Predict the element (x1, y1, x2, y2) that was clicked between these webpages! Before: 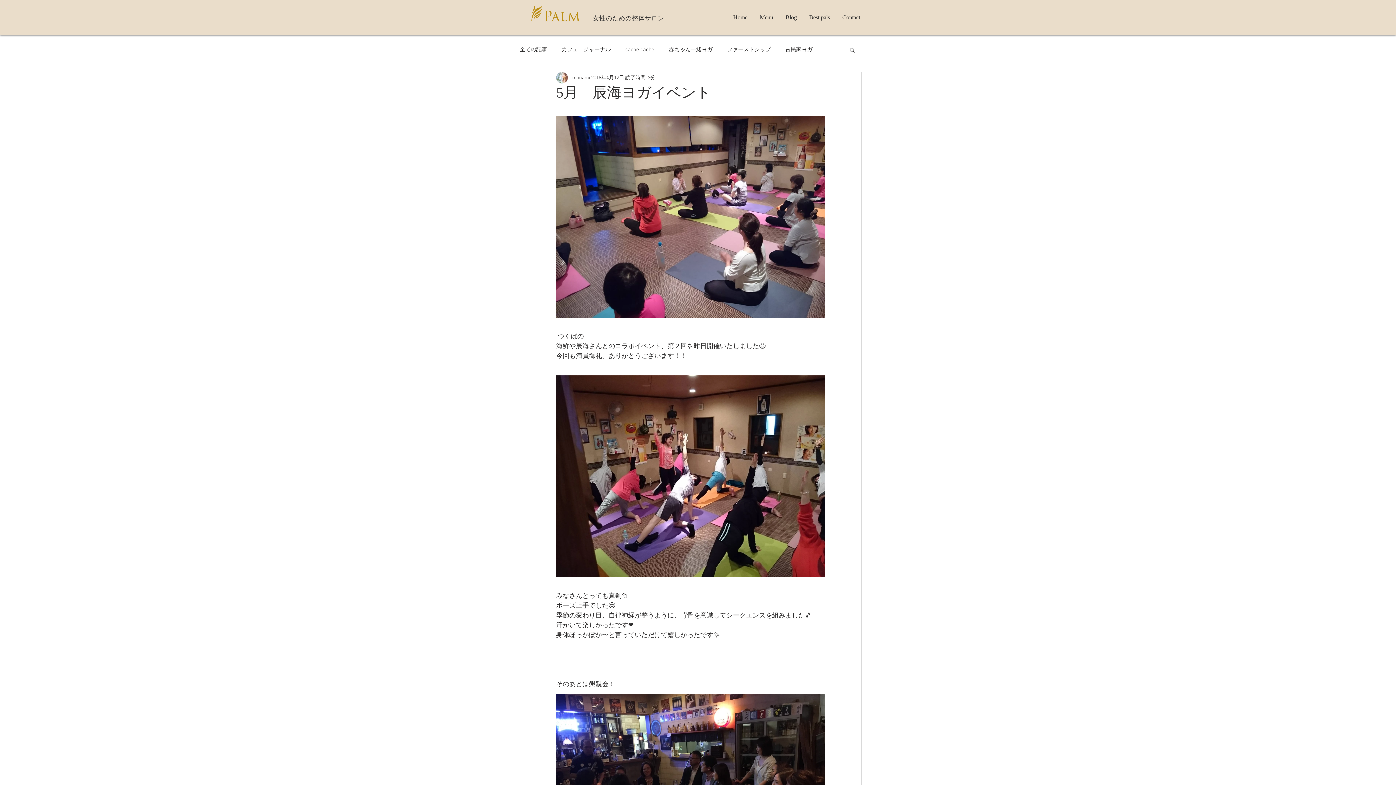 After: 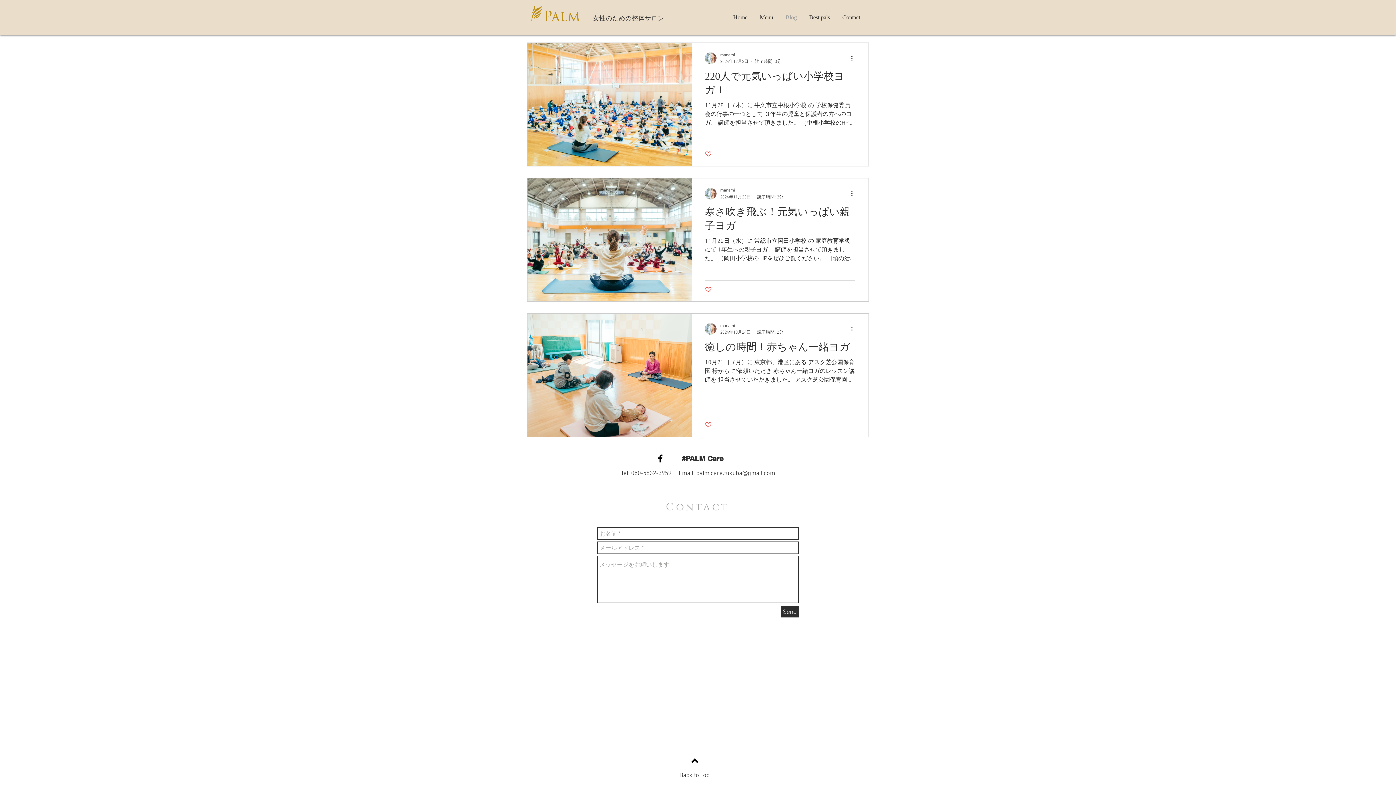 Action: label: Blog bbox: (779, 13, 803, 21)